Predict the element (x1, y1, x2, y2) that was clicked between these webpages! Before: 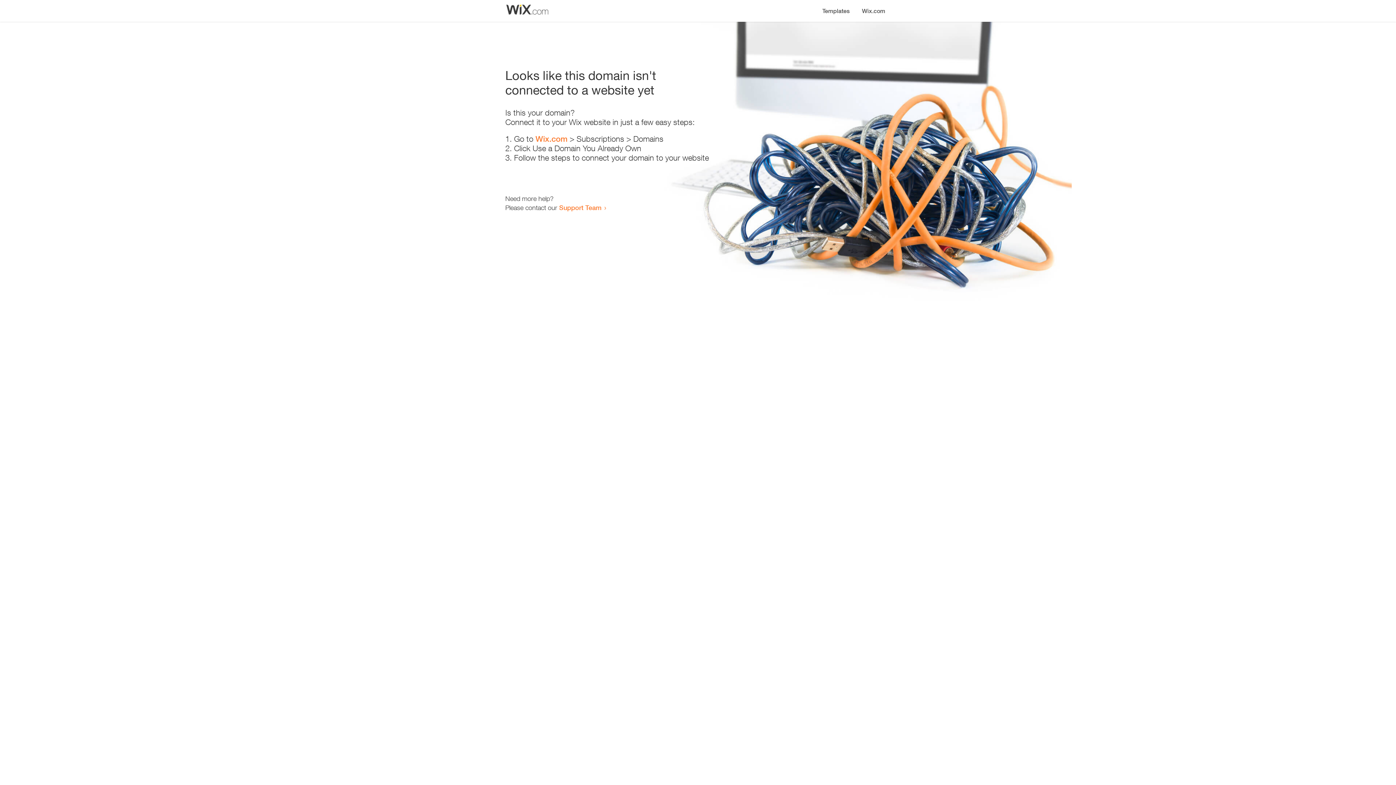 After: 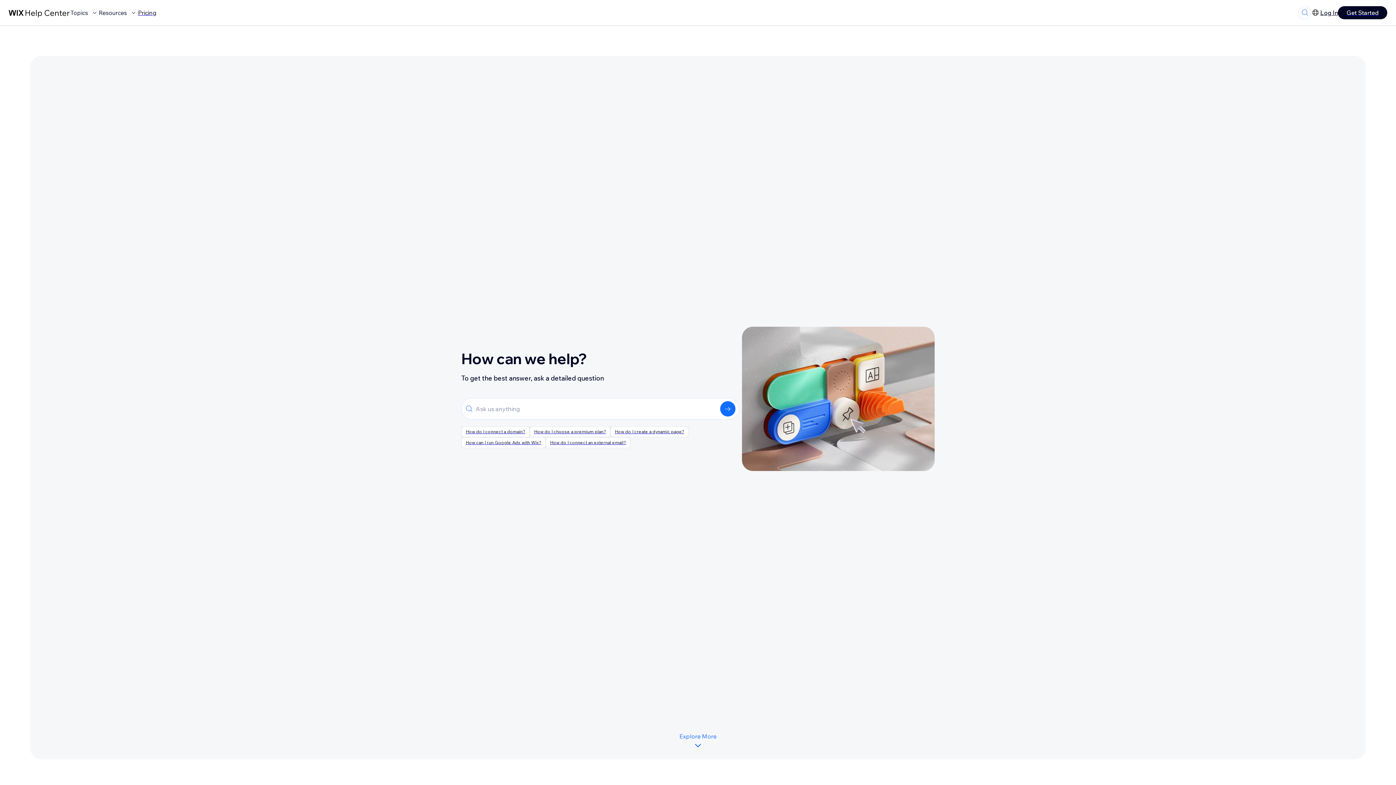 Action: label: Support Team bbox: (559, 203, 601, 211)